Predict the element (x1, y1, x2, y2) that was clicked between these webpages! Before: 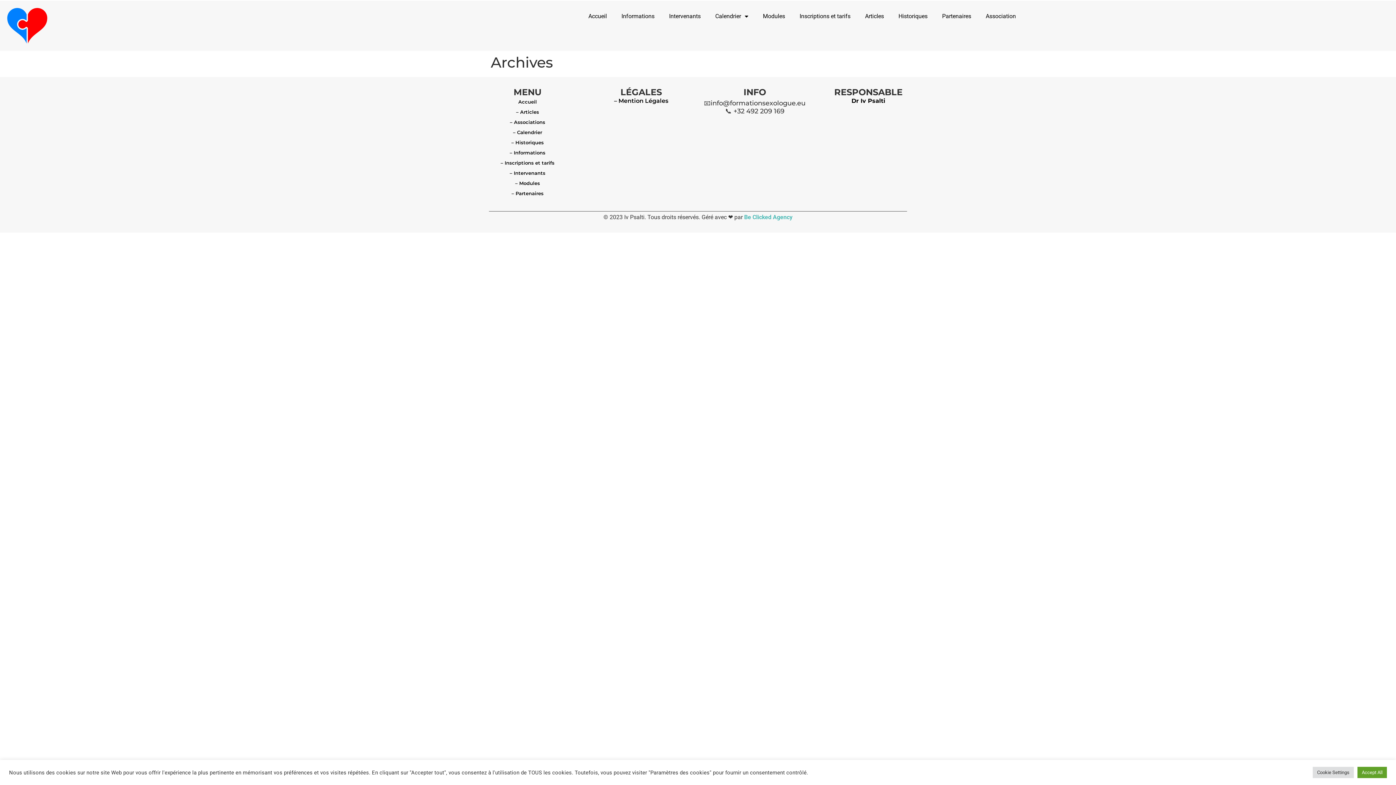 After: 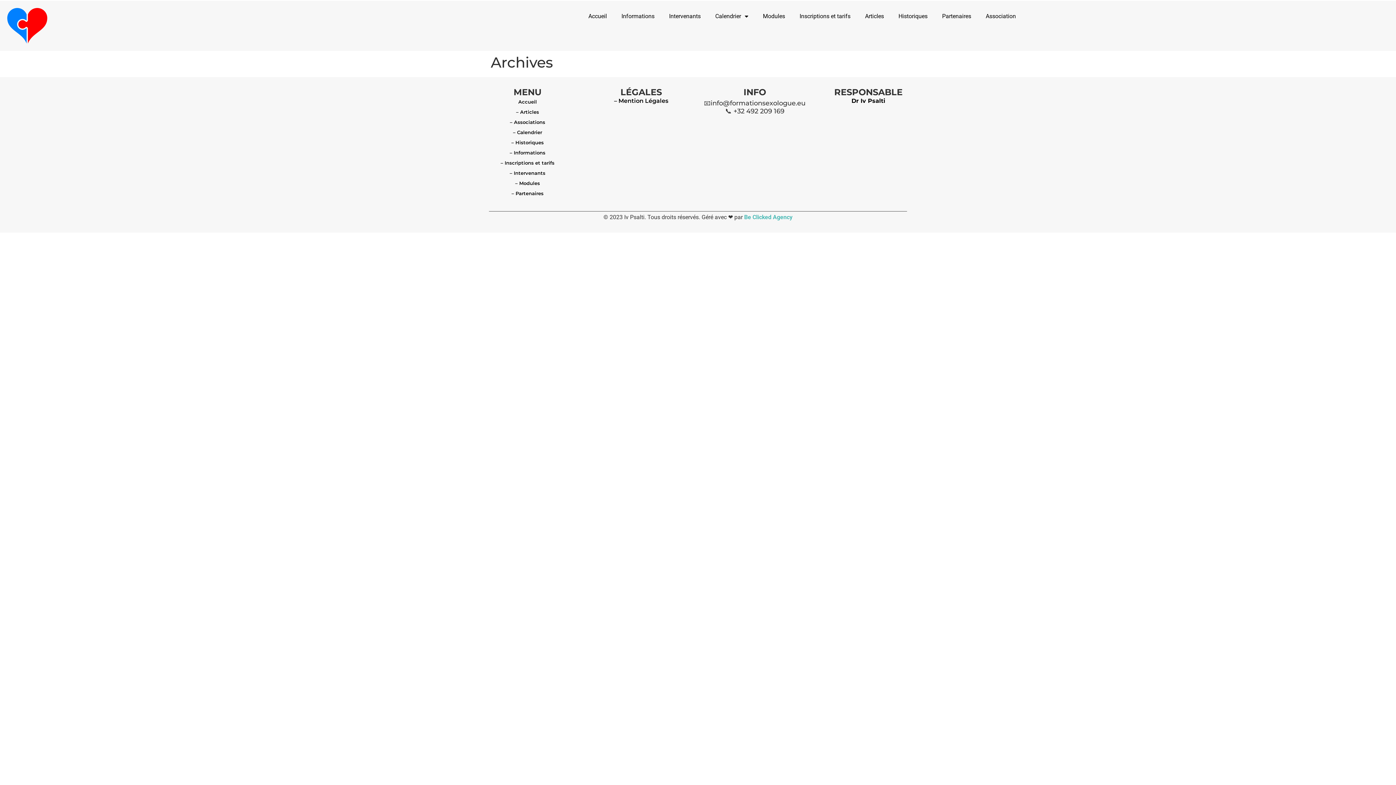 Action: bbox: (1357, 767, 1387, 778) label: Accept All